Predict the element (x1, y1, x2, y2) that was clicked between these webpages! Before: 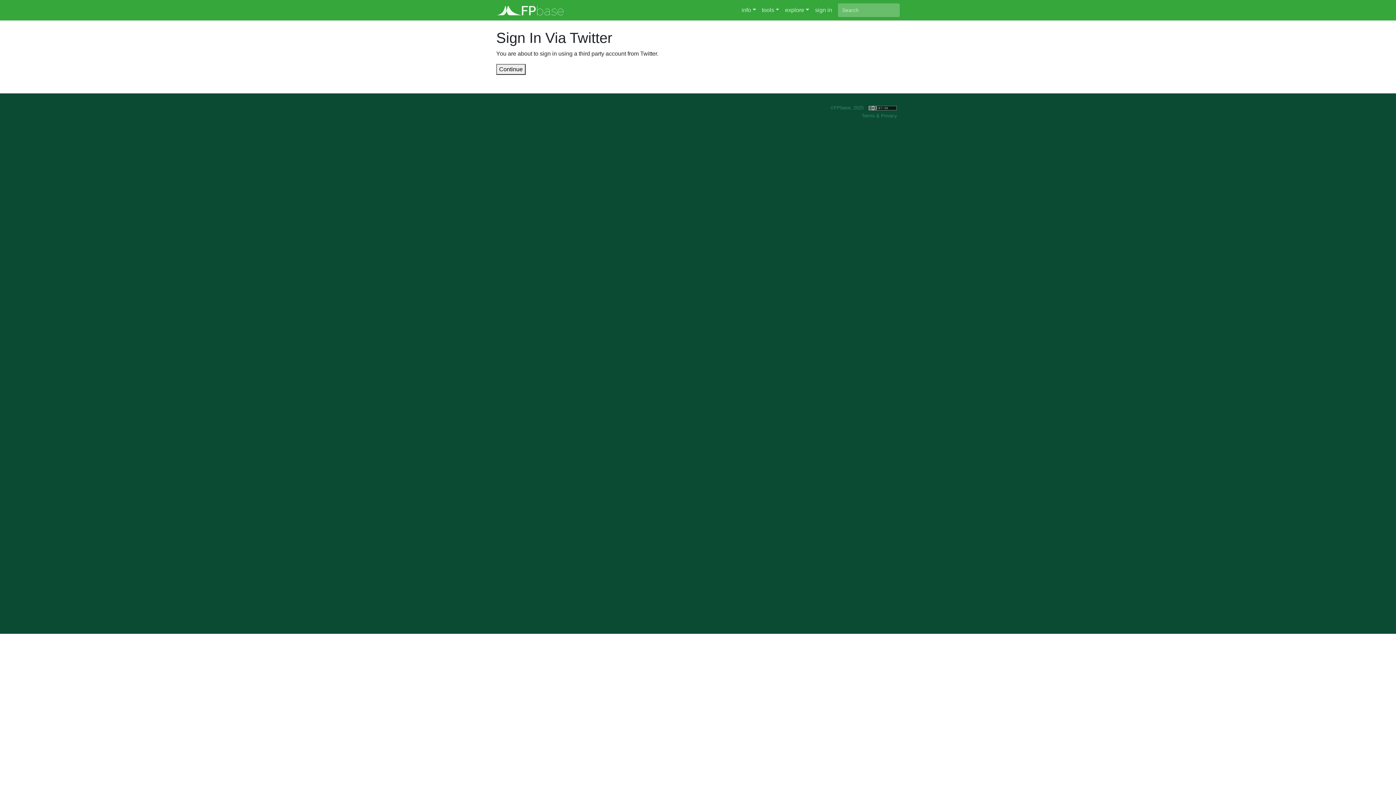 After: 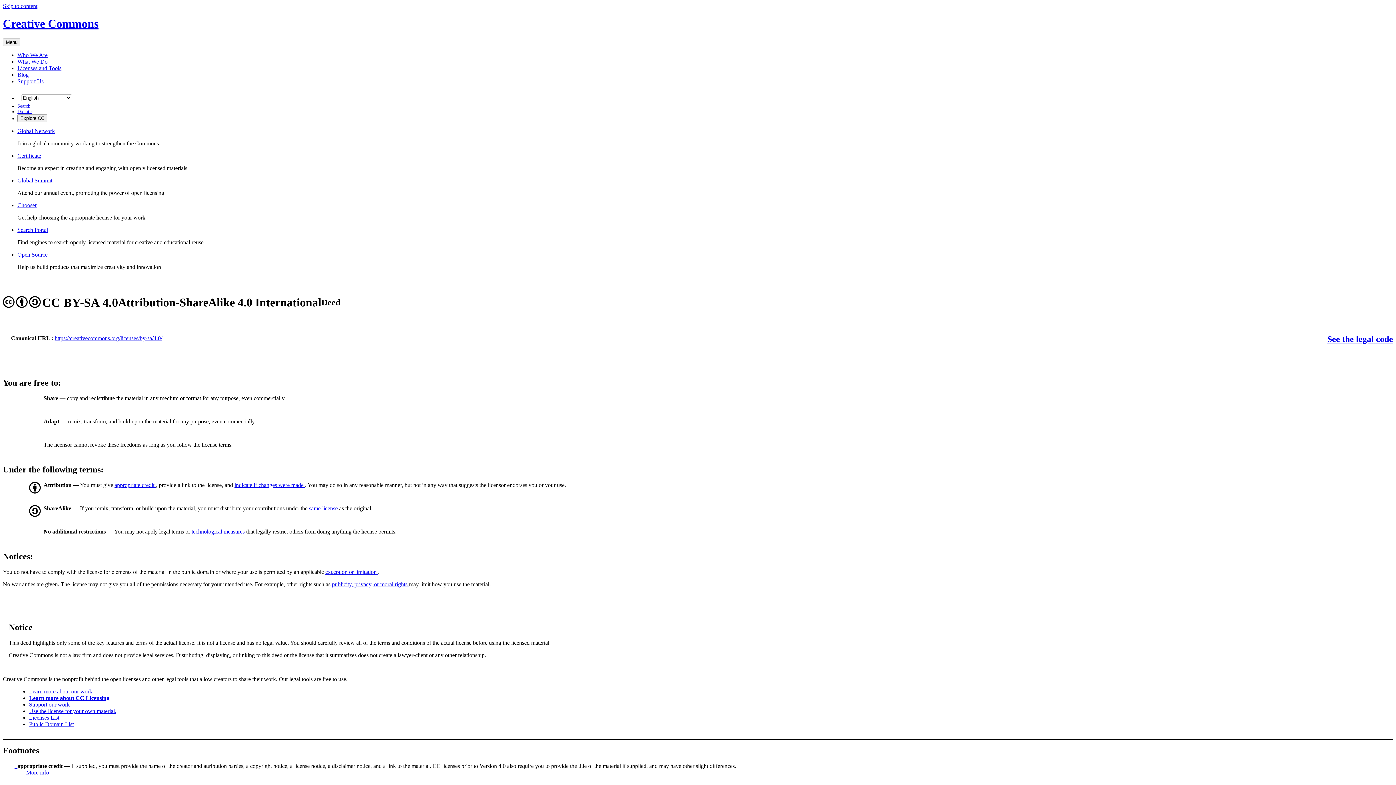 Action: bbox: (865, 105, 897, 110)